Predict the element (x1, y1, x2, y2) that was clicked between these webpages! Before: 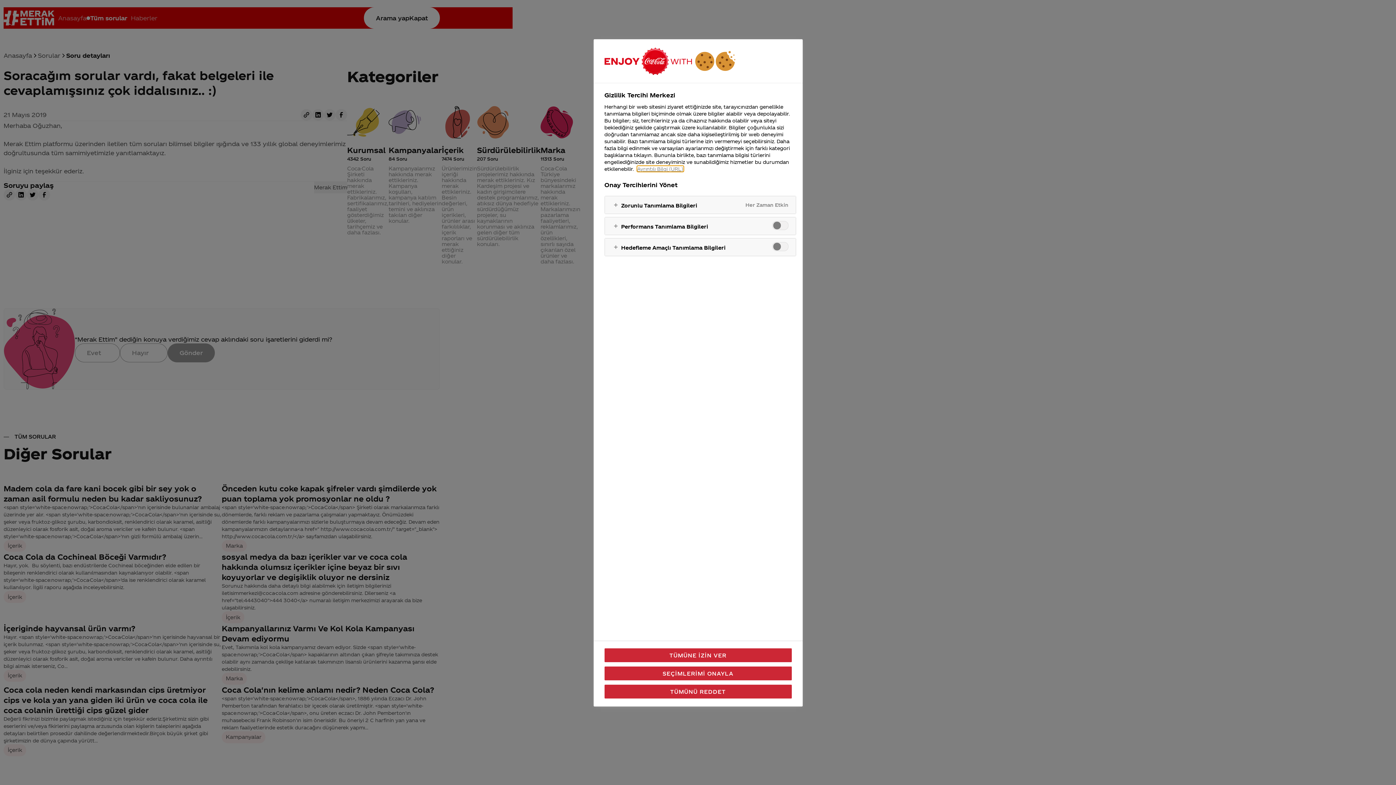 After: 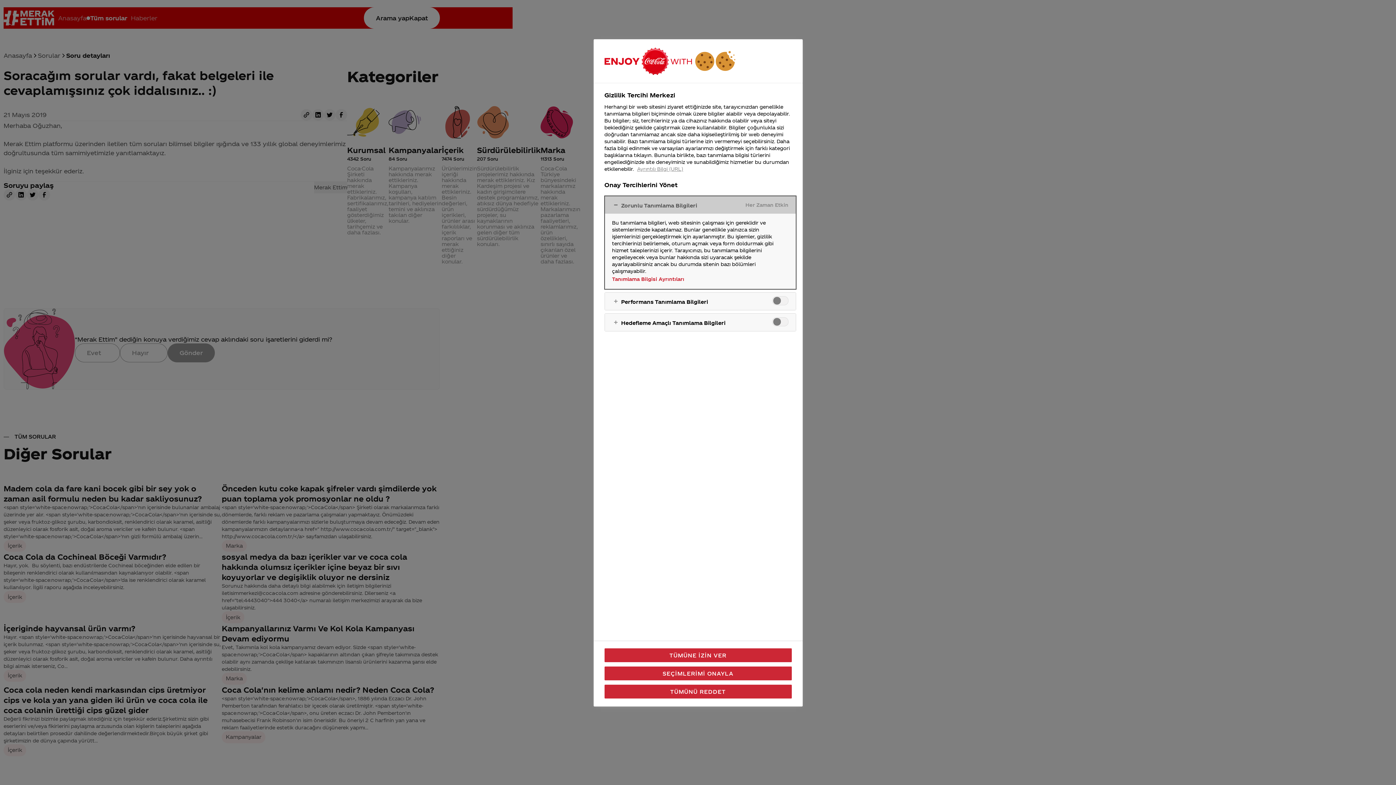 Action: bbox: (604, 196, 795, 213)